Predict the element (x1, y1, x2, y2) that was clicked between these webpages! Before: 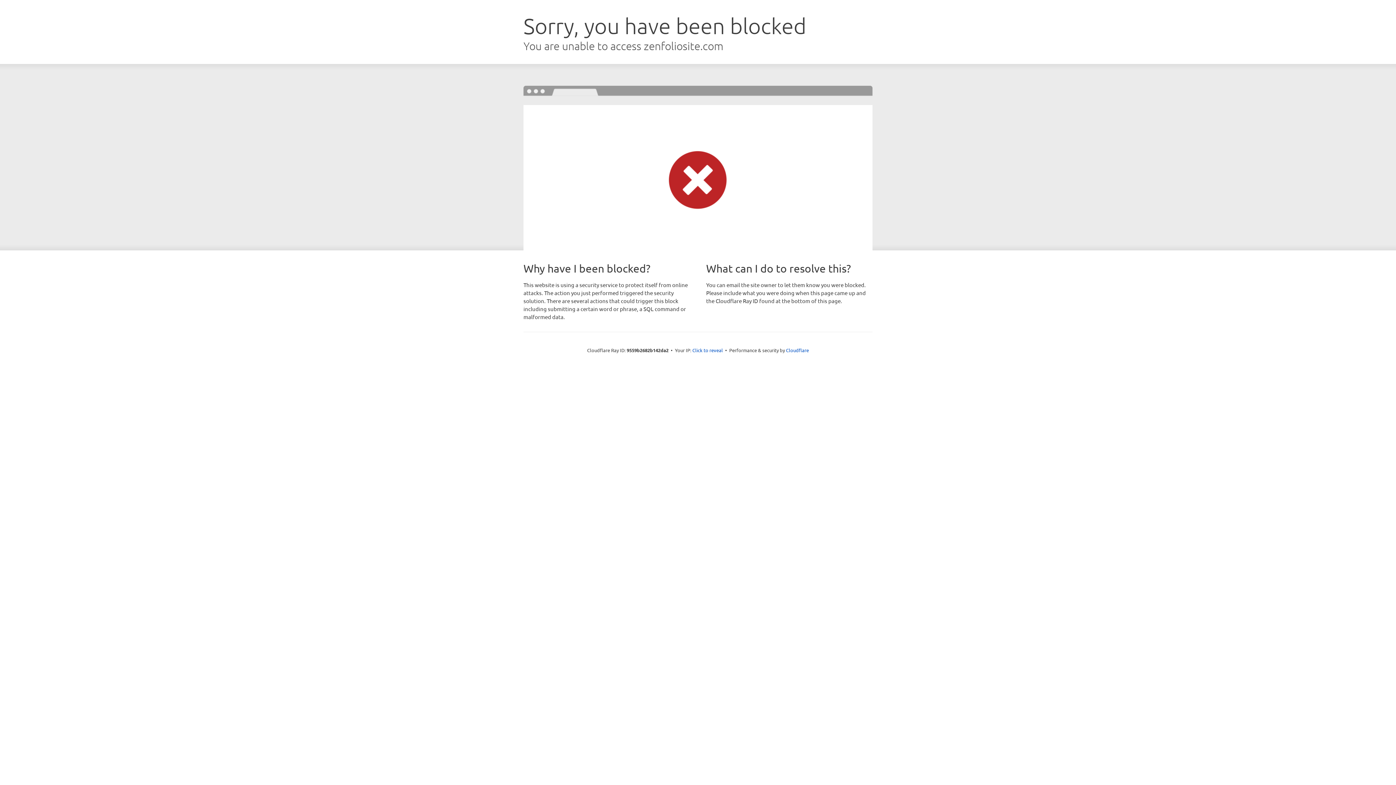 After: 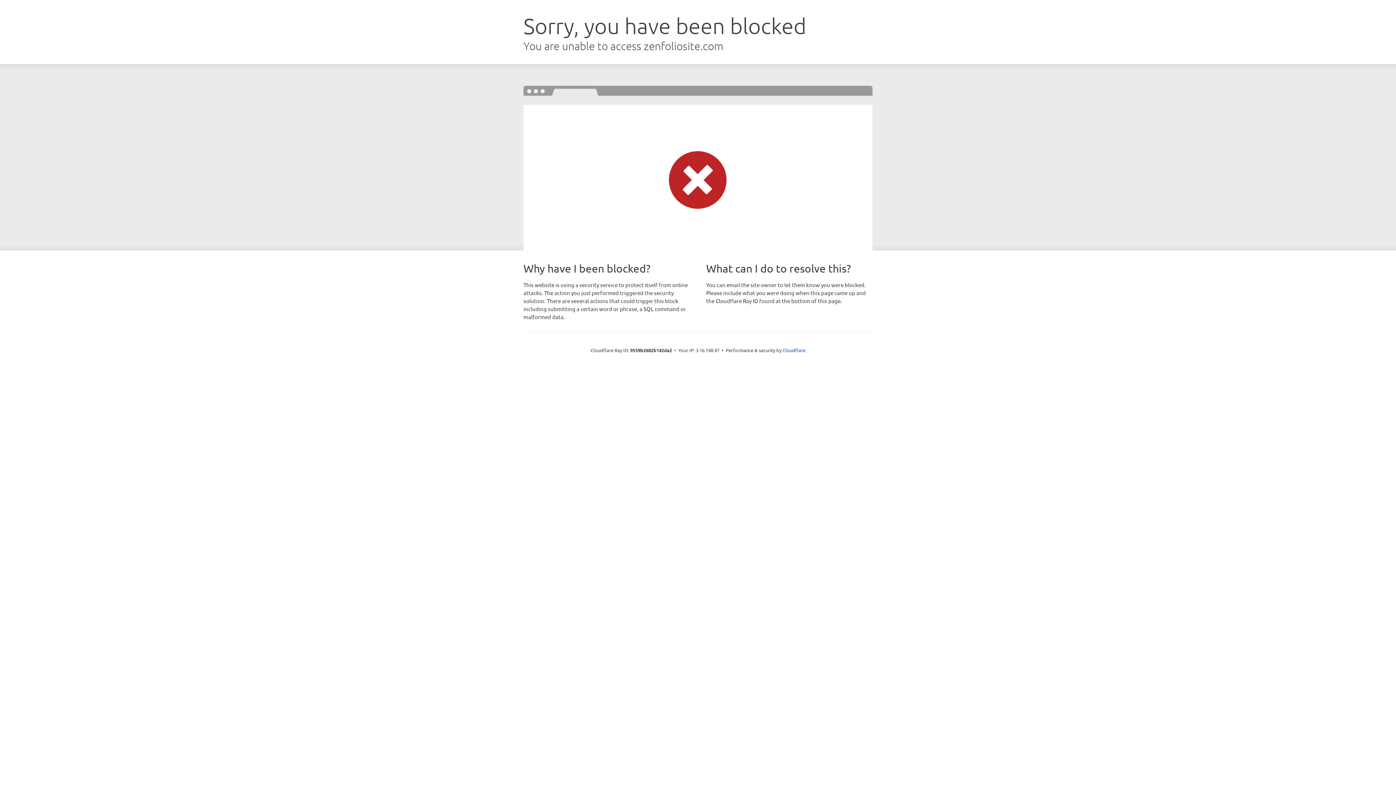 Action: bbox: (692, 346, 723, 353) label: Click to reveal